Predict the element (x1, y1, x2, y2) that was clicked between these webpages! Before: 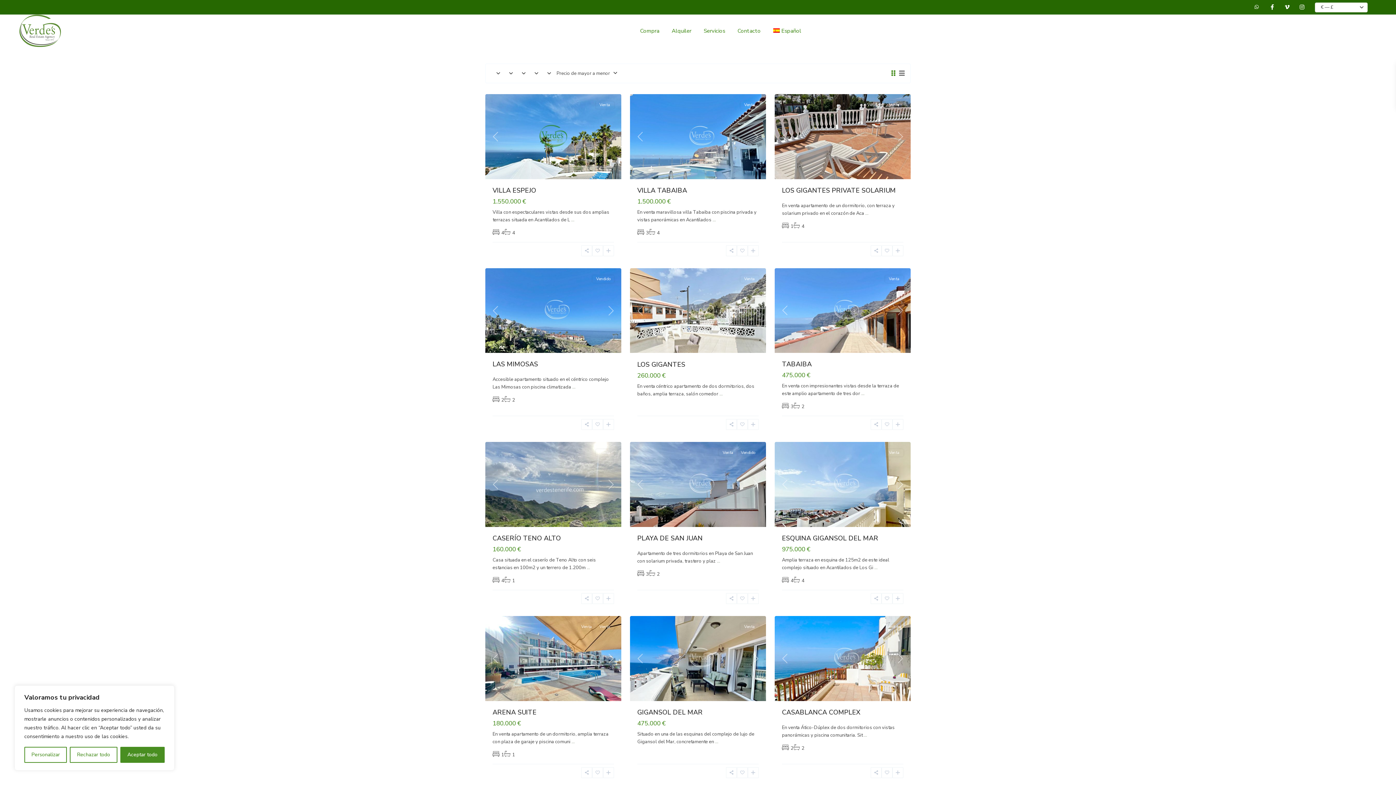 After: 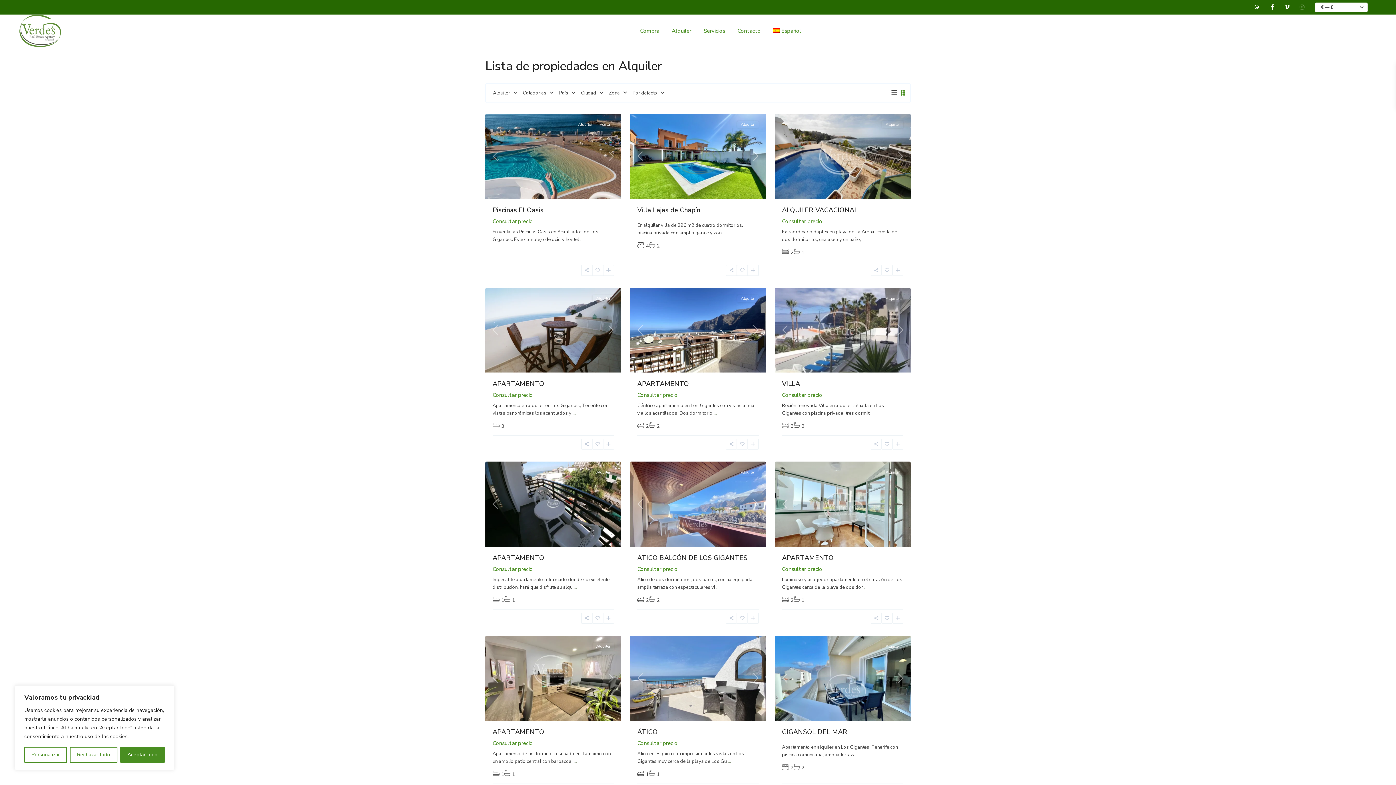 Action: bbox: (666, 14, 696, 47) label: Alquiler